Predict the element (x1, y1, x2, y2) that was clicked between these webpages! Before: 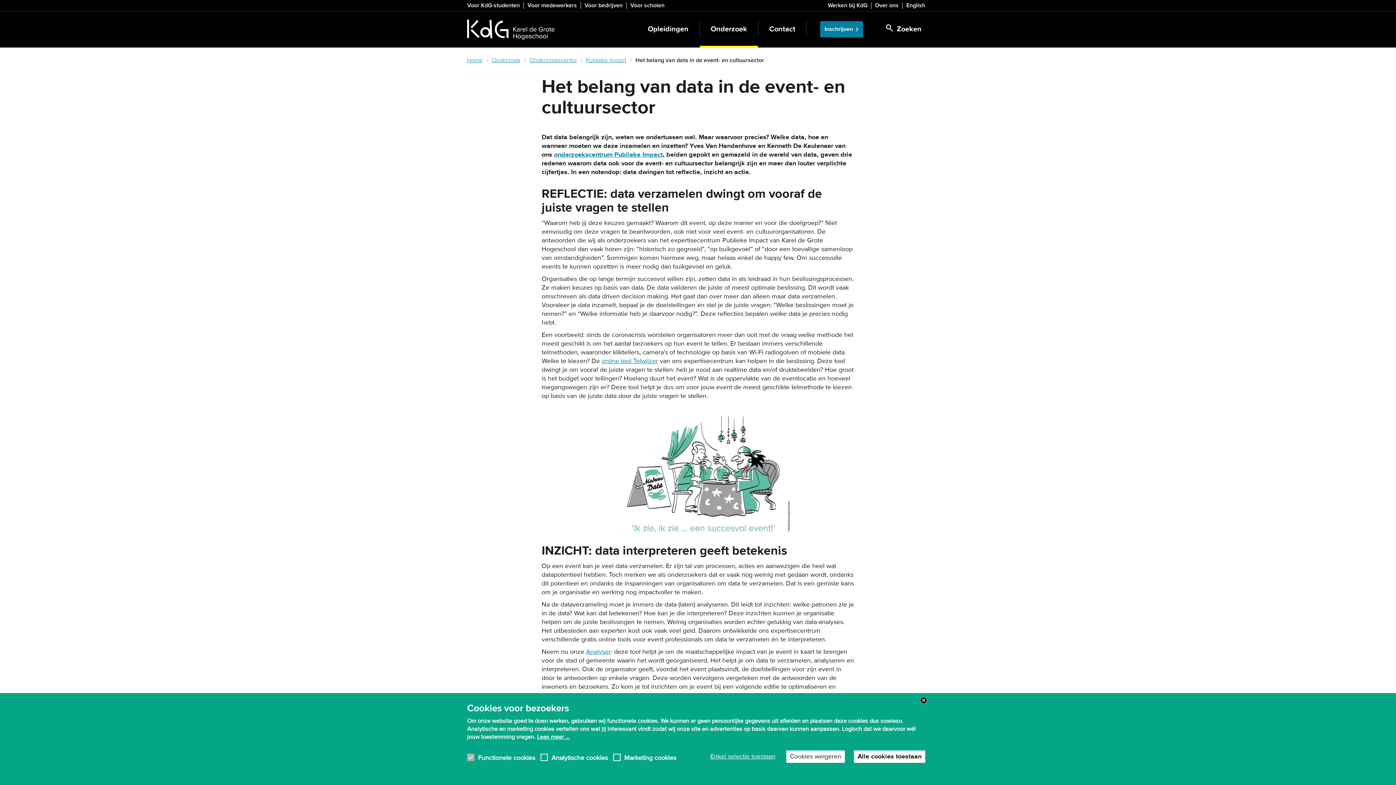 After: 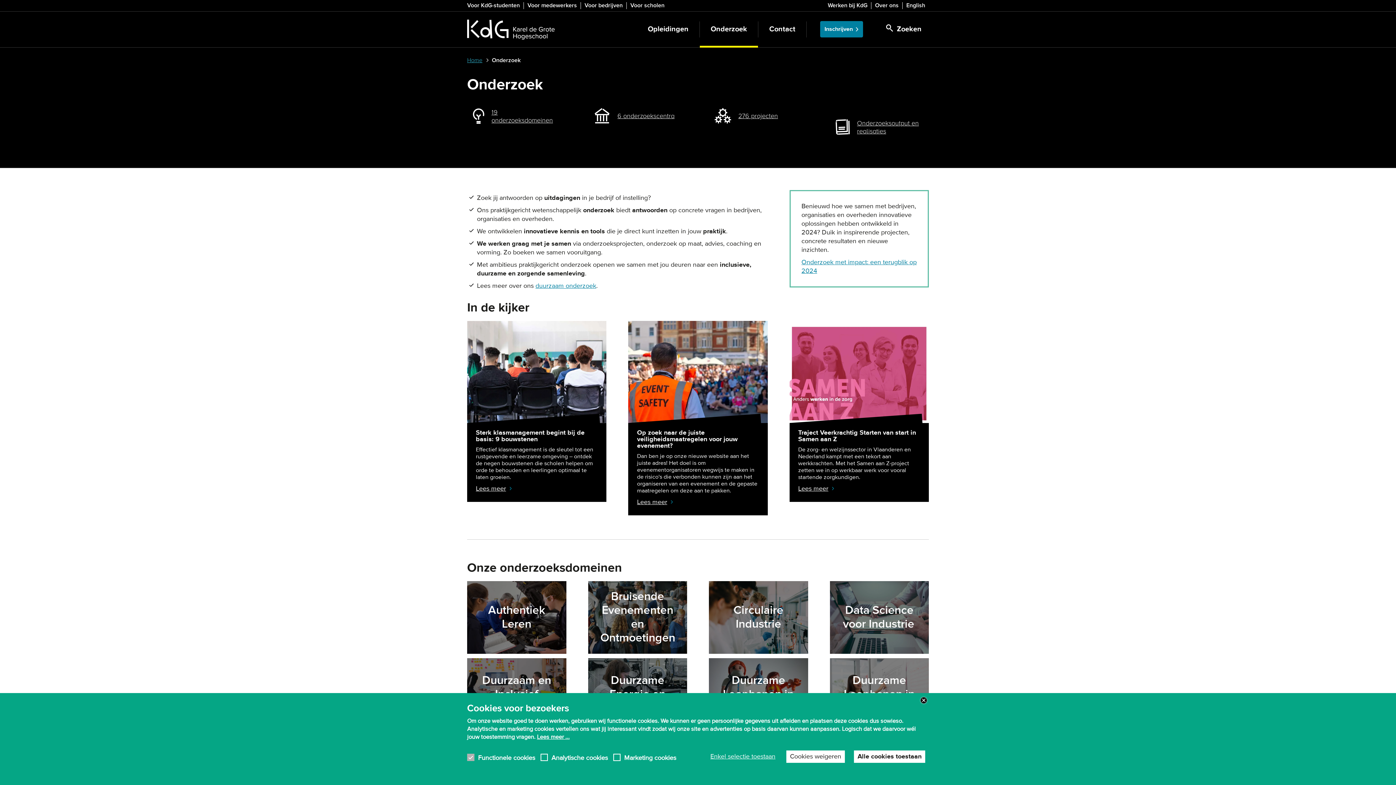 Action: label: Onderzoek bbox: (492, 56, 522, 64)